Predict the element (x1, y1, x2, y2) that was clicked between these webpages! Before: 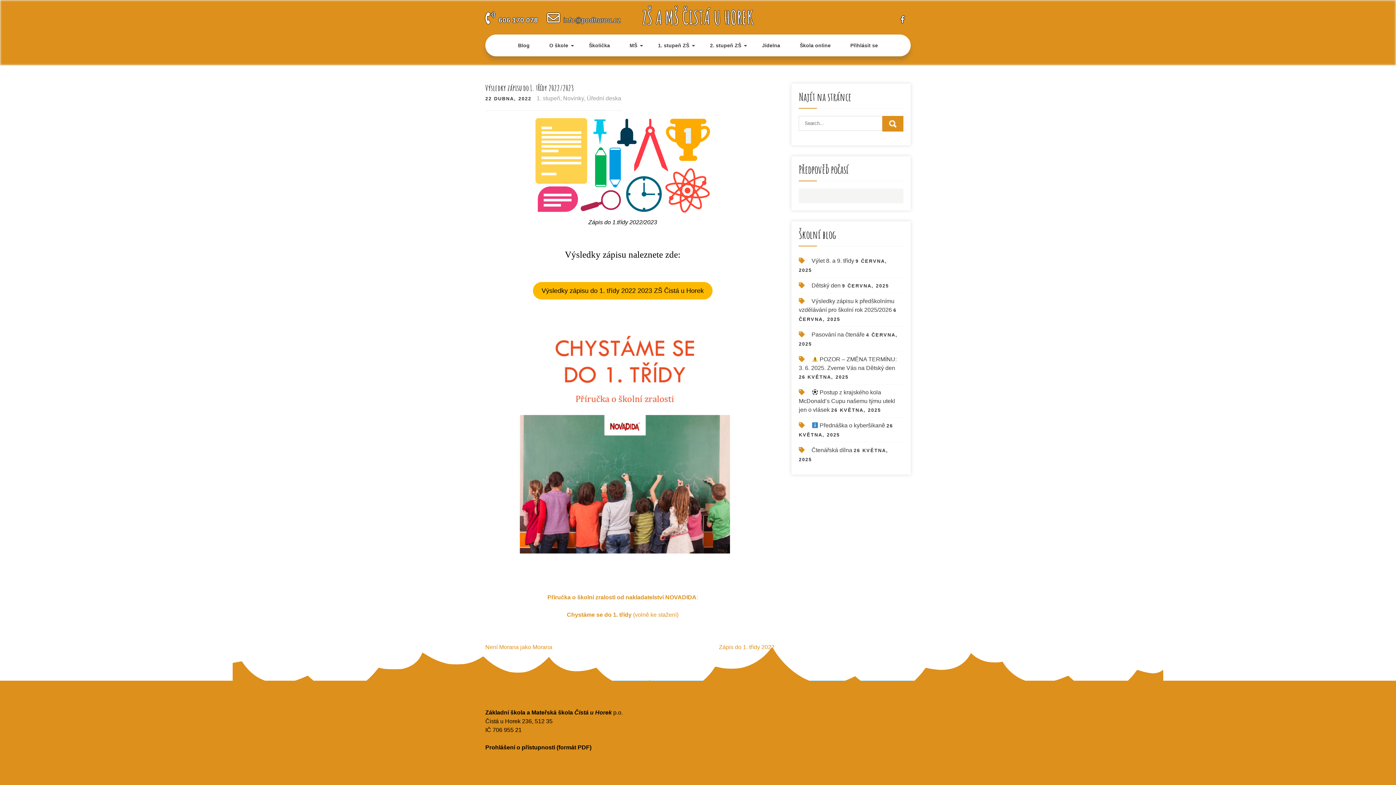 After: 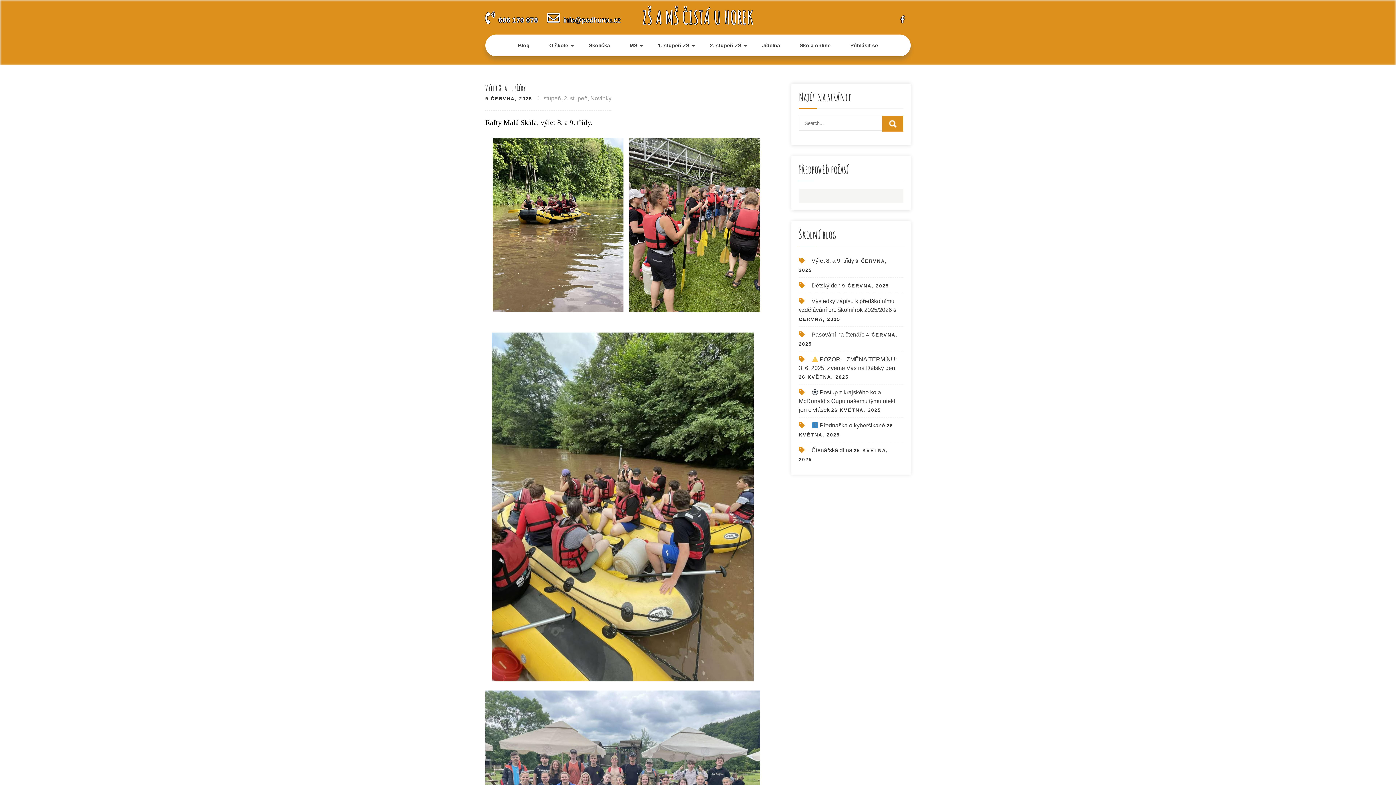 Action: label: Výlet 8. a 9. třídy bbox: (811, 257, 854, 264)